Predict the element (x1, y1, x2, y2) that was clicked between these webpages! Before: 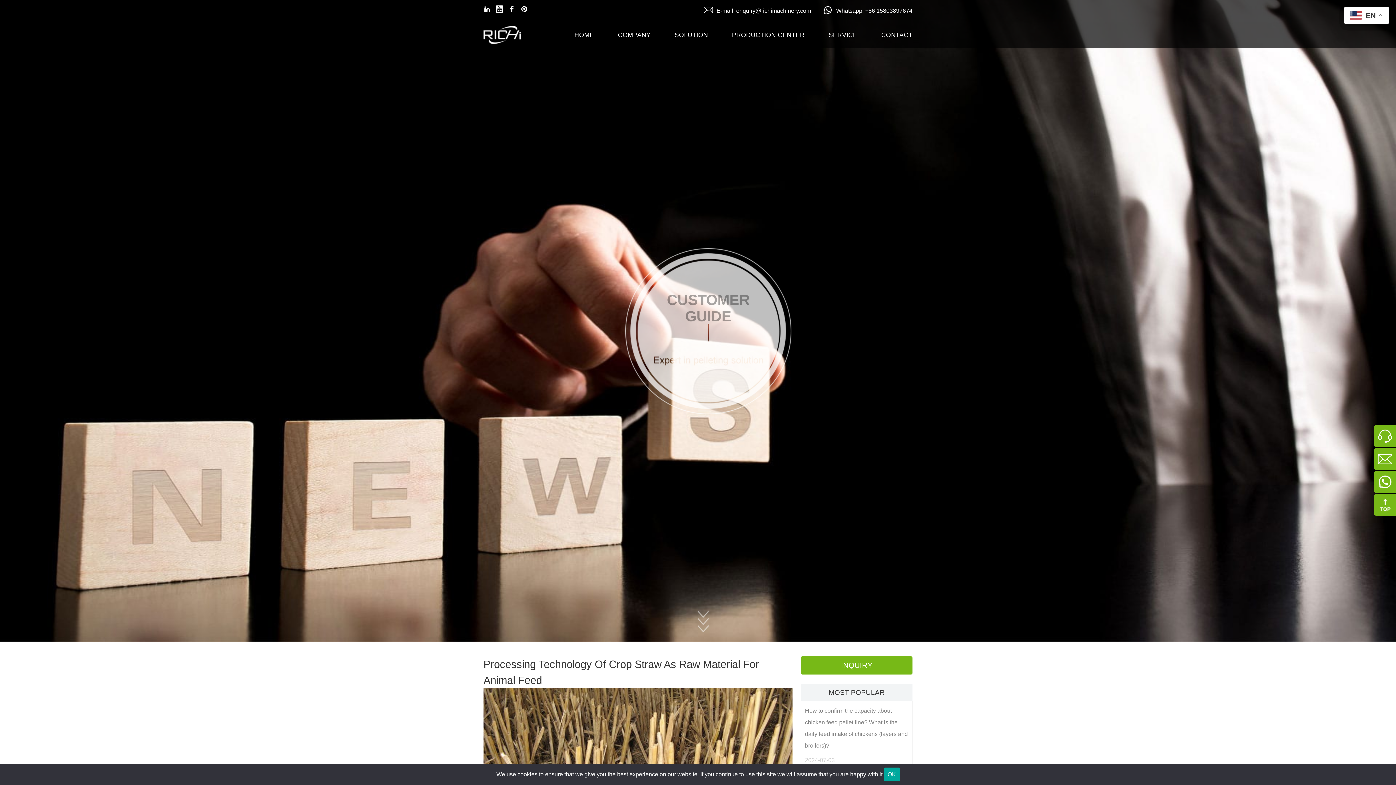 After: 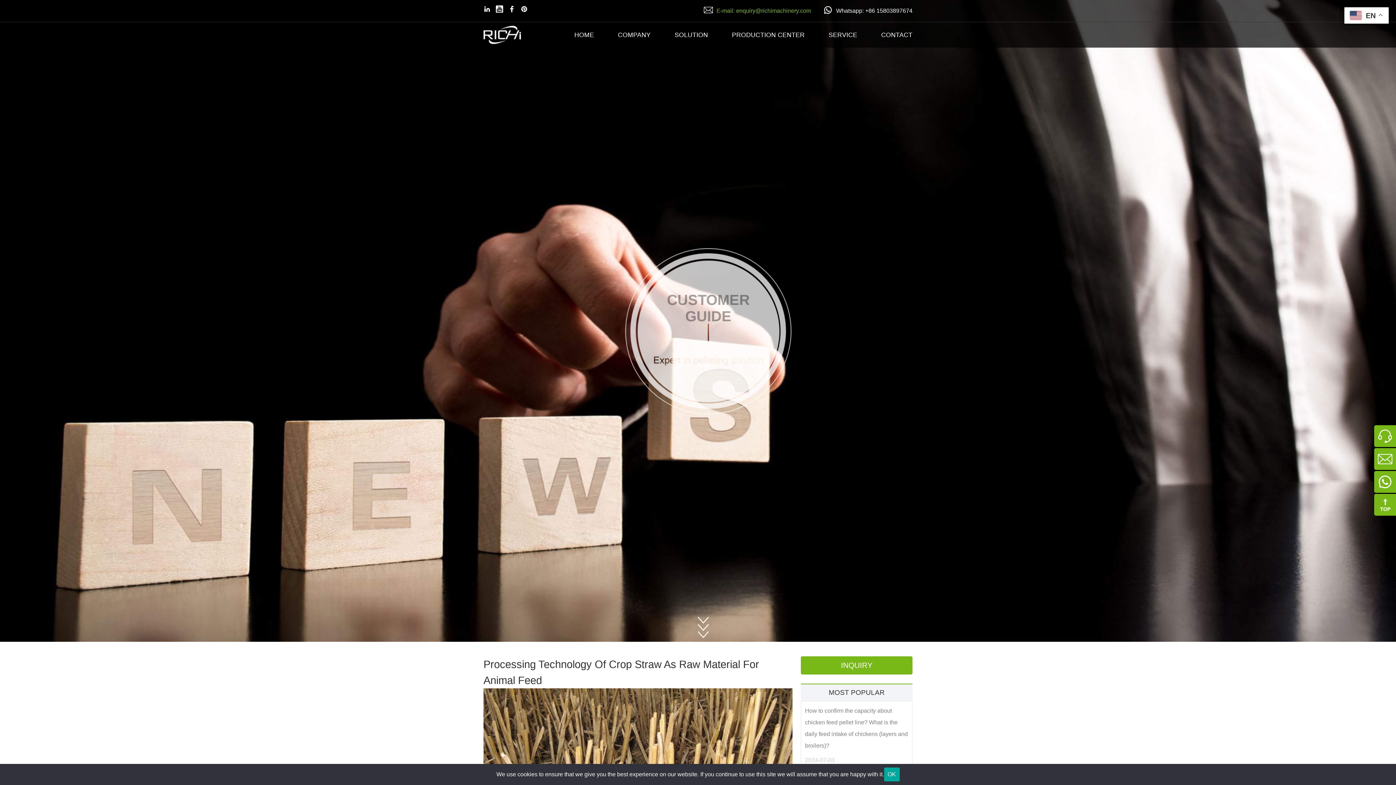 Action: label: E-mail: enquiry@richimachinery.com bbox: (716, 7, 811, 13)